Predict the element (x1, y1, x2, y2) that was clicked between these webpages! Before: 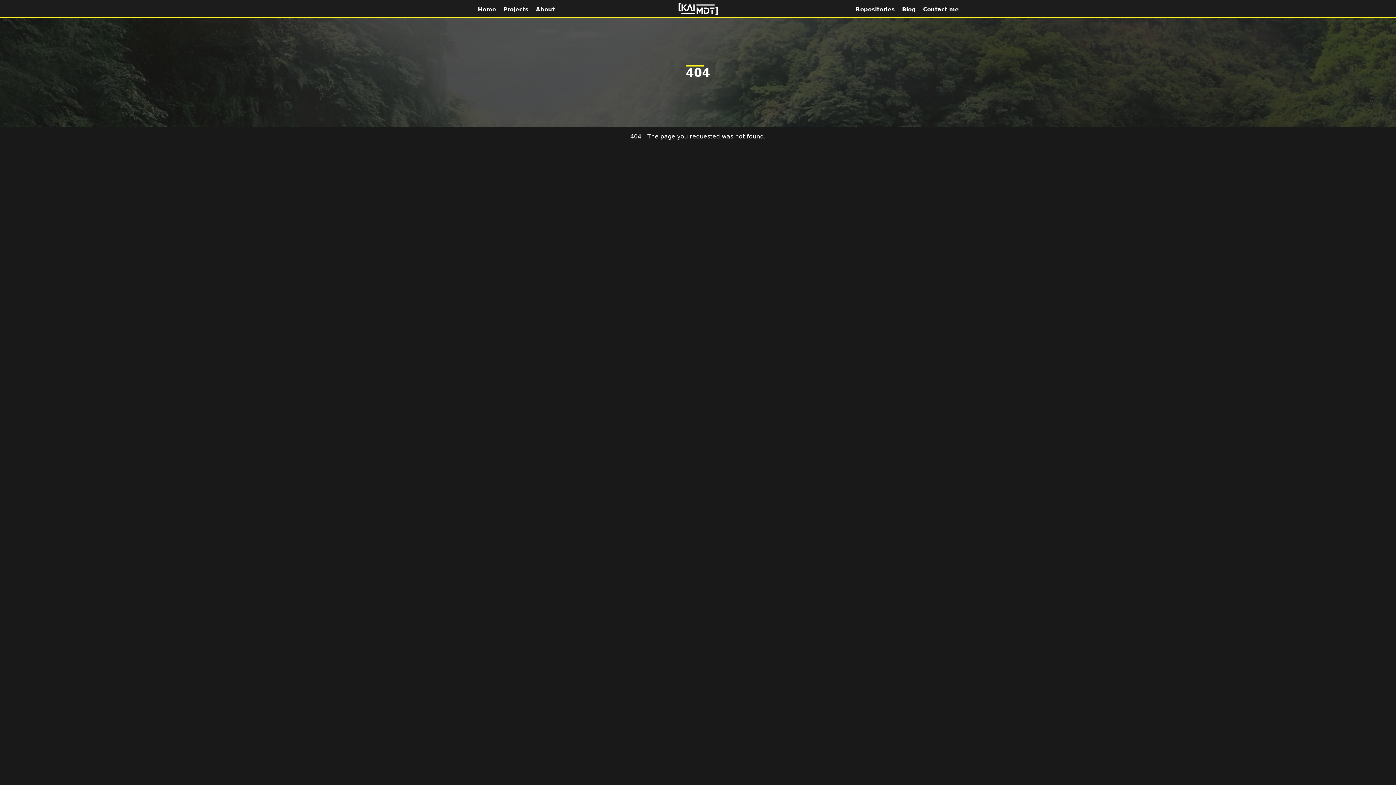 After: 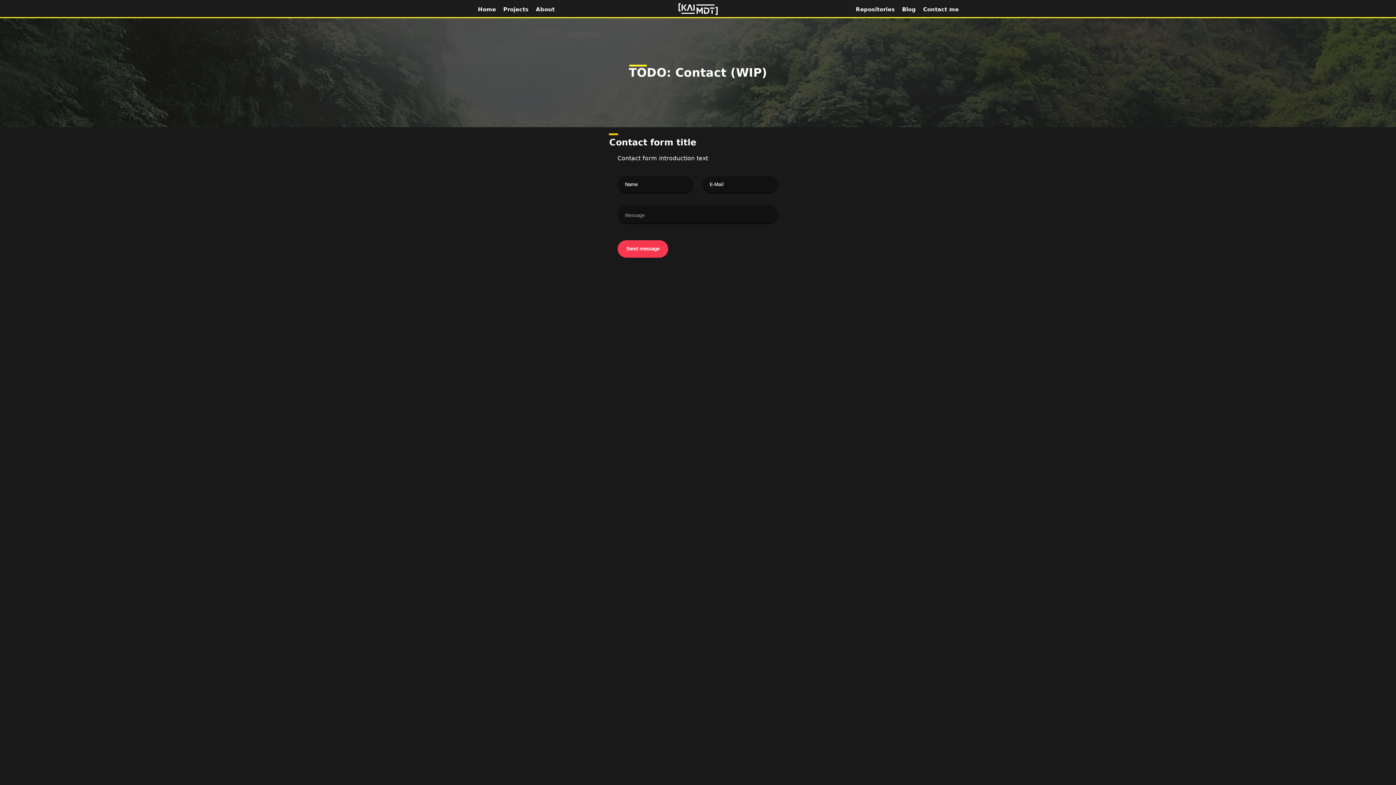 Action: label: Contact me bbox: (923, 6, 958, 12)